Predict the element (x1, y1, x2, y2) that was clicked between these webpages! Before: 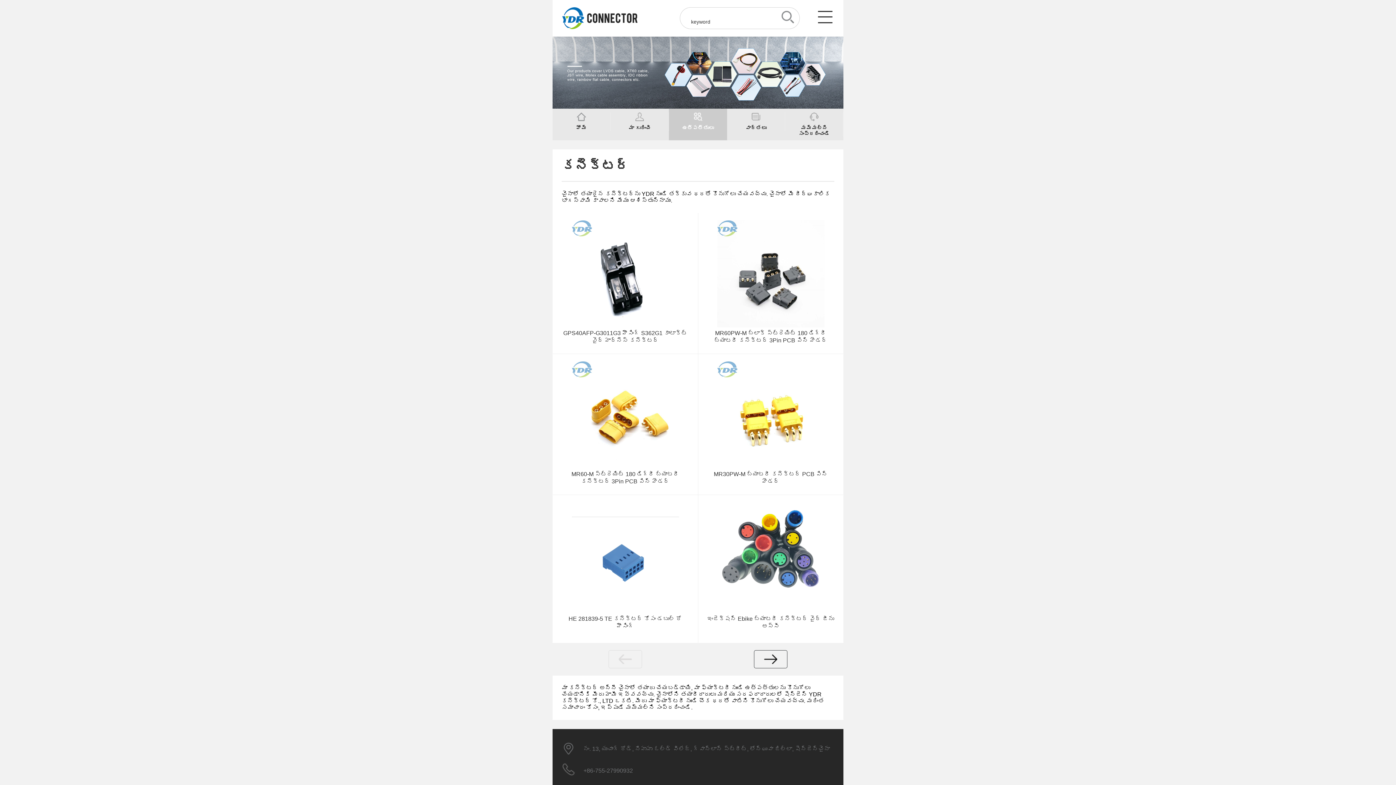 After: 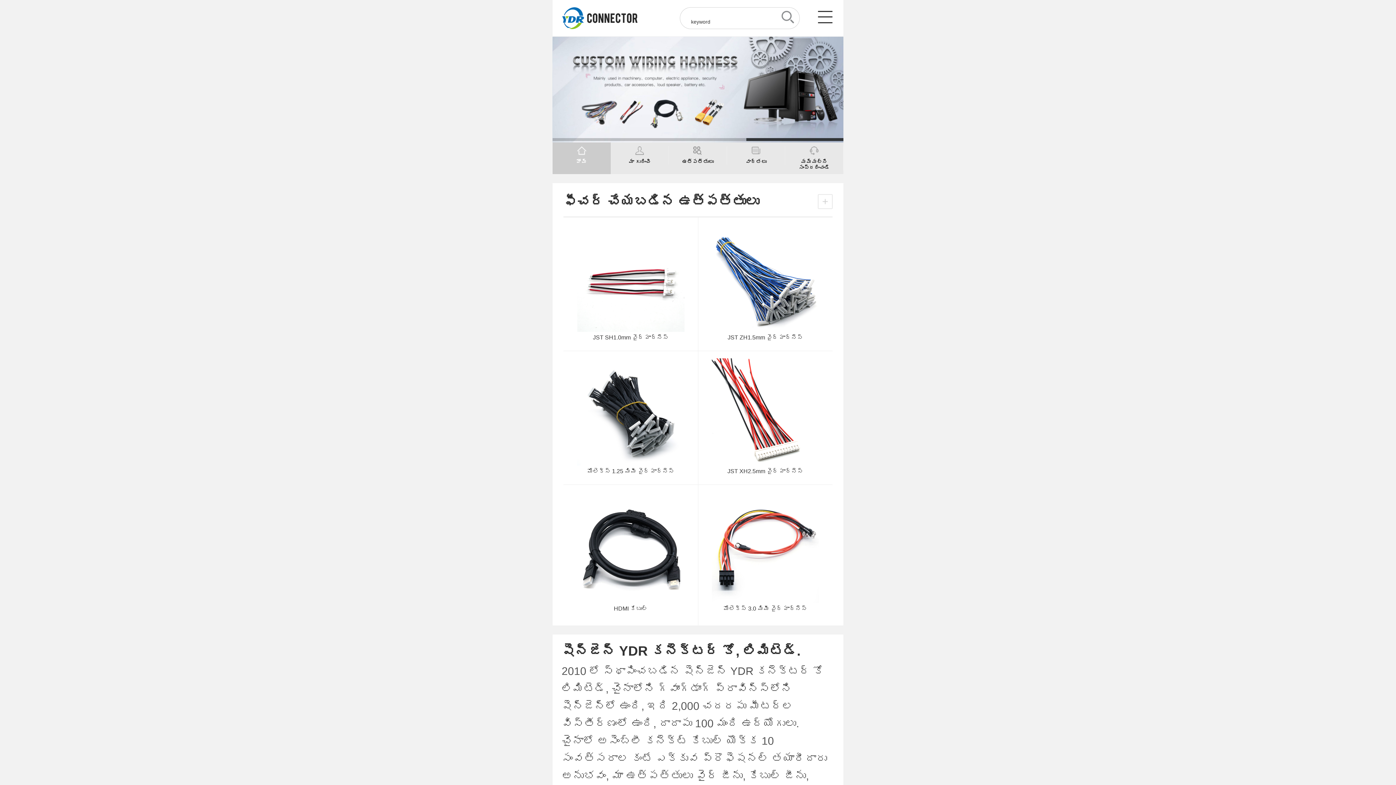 Action: bbox: (561, 7, 638, 29)